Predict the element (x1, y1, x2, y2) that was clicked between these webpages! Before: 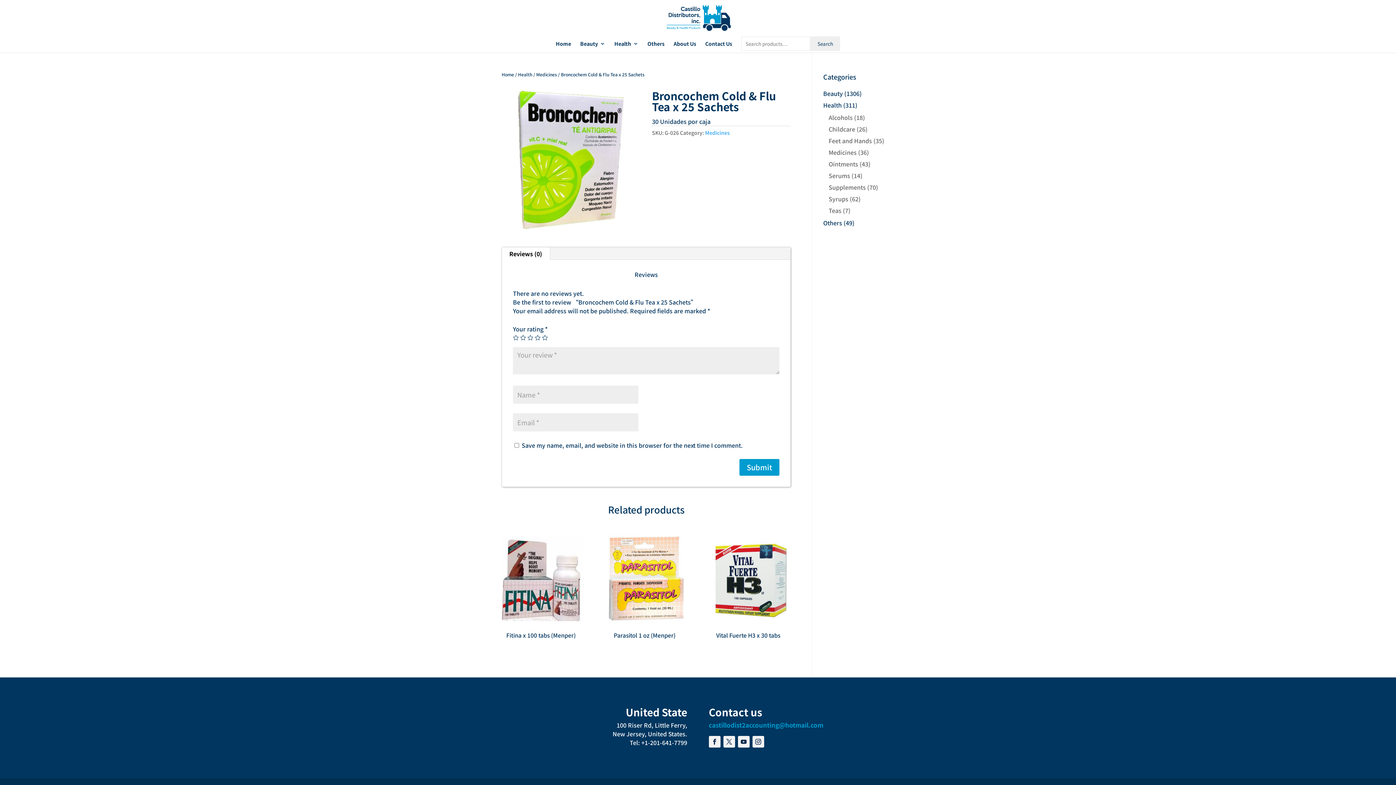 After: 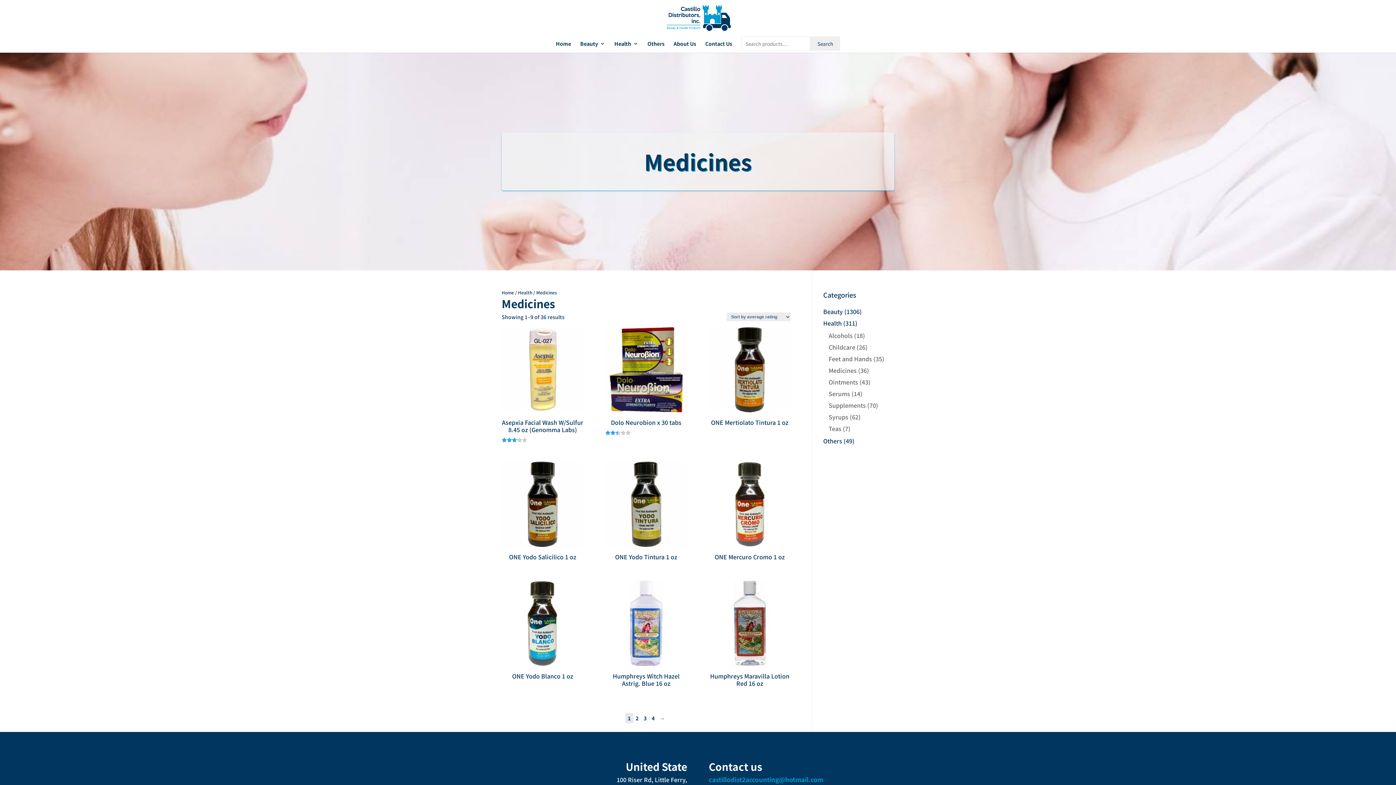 Action: bbox: (705, 129, 729, 136) label: Medicines